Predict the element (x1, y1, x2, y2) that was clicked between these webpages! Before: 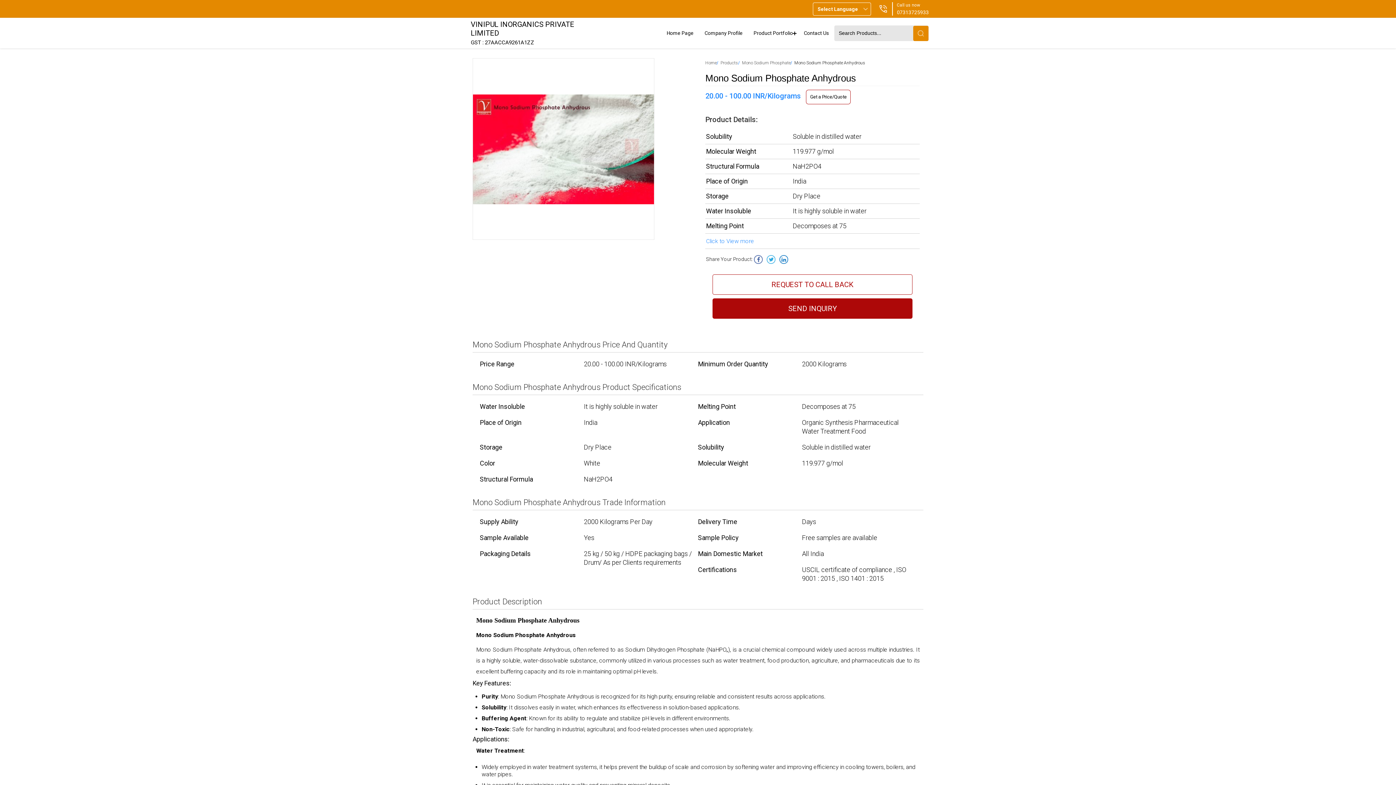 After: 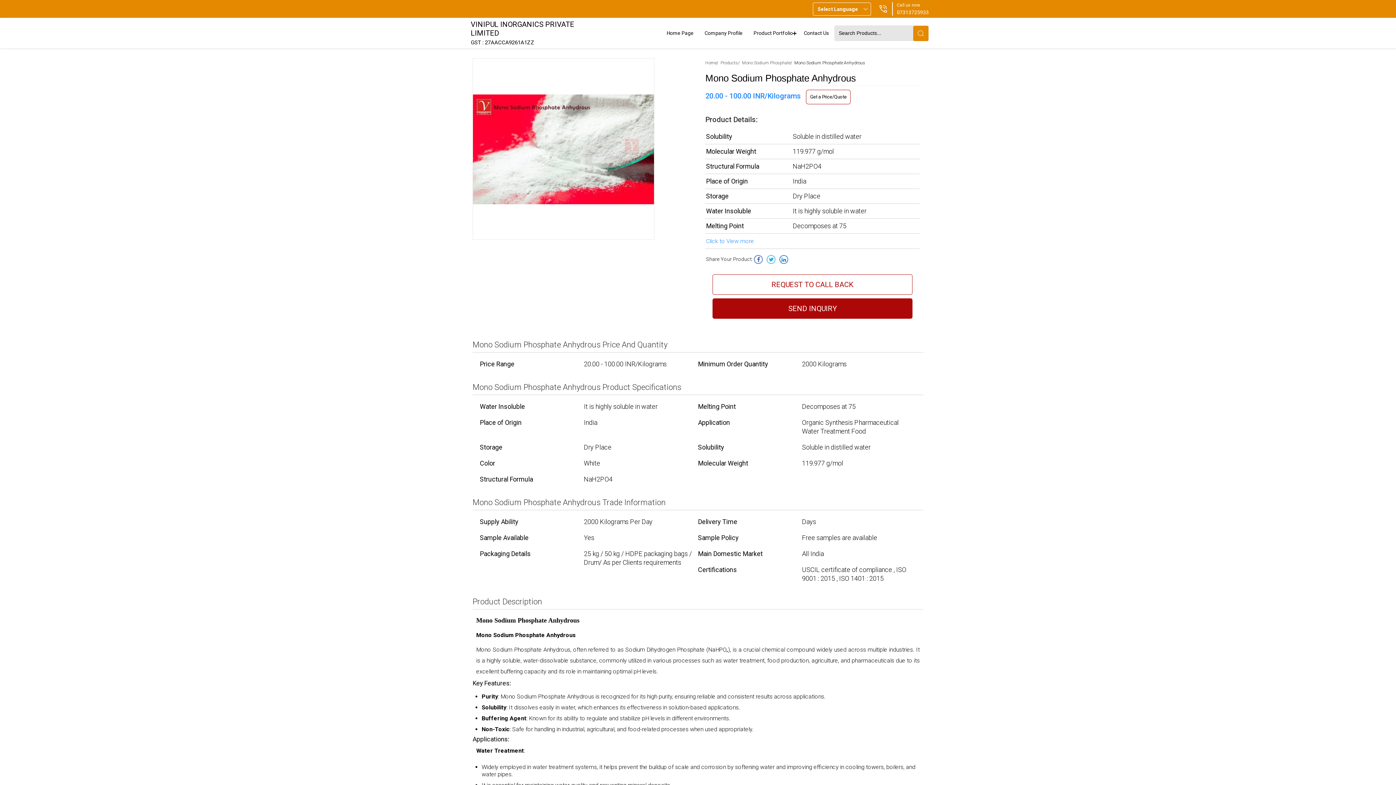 Action: bbox: (779, 255, 788, 264)